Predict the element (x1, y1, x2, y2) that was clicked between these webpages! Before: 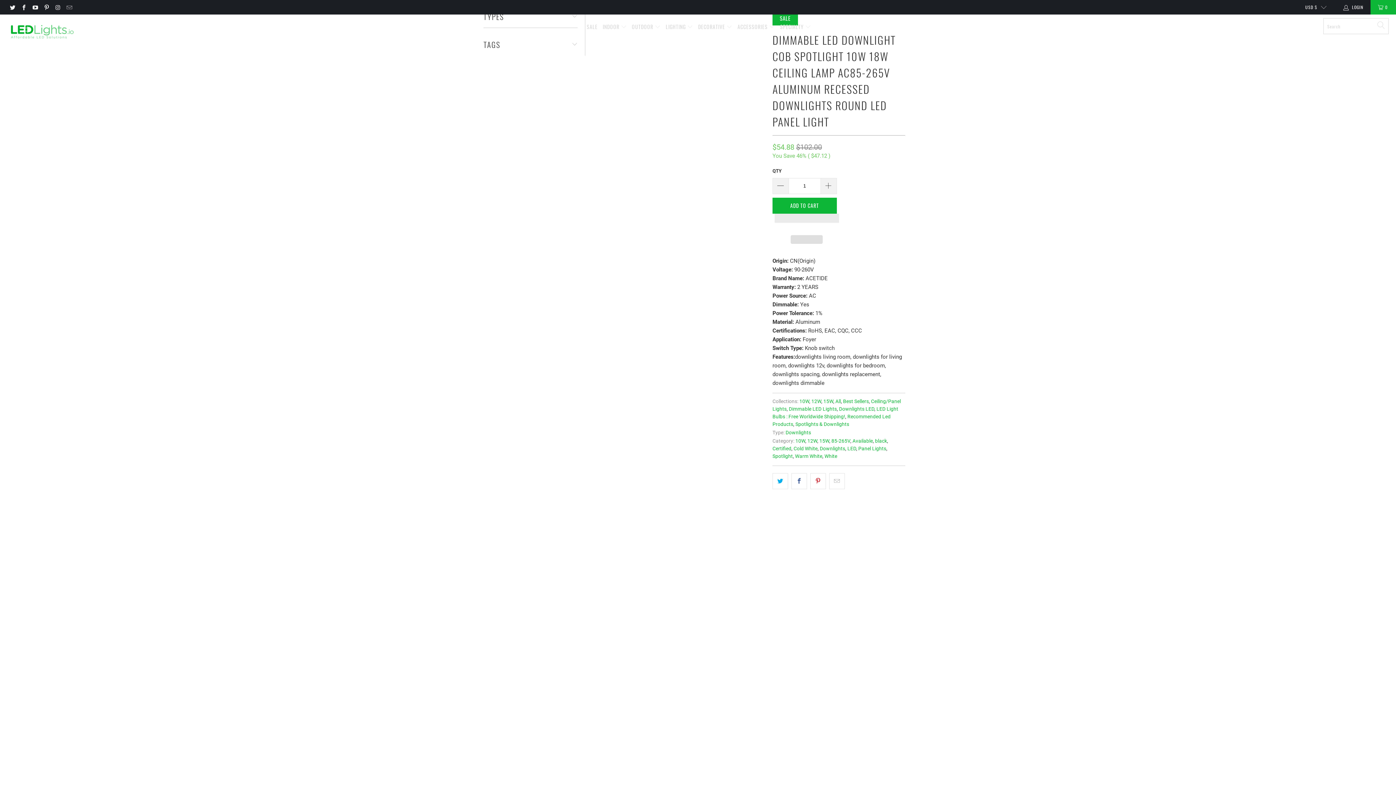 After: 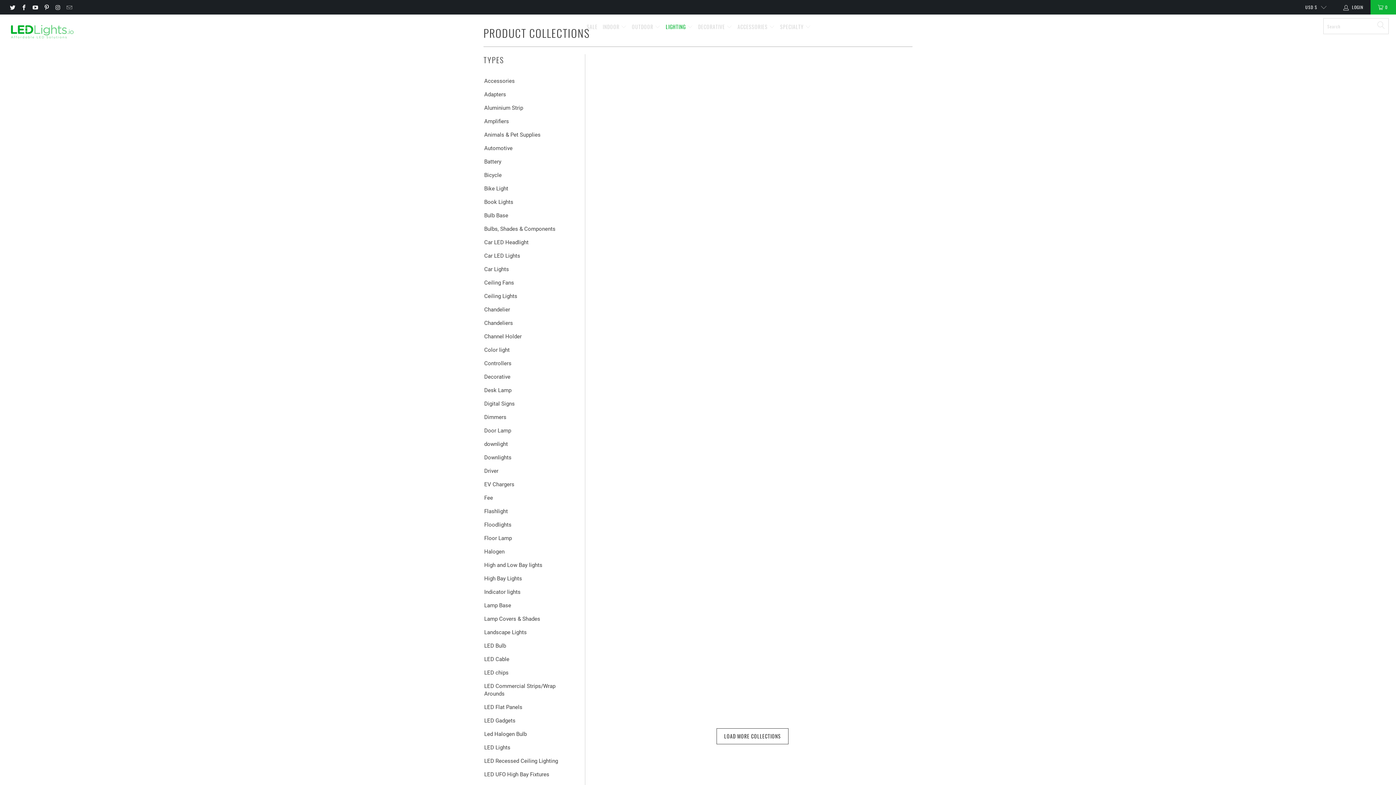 Action: bbox: (665, 18, 693, 35) label: LIGHTING 